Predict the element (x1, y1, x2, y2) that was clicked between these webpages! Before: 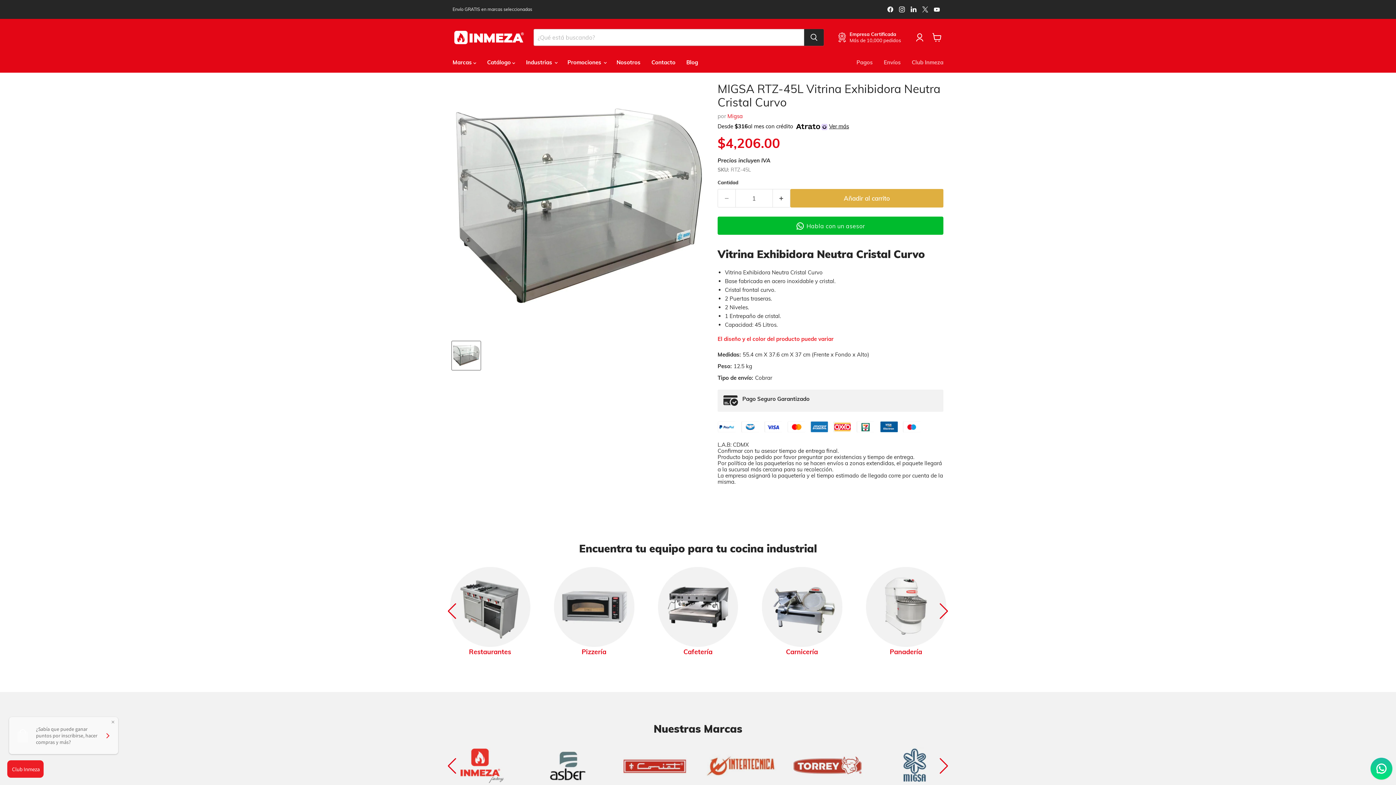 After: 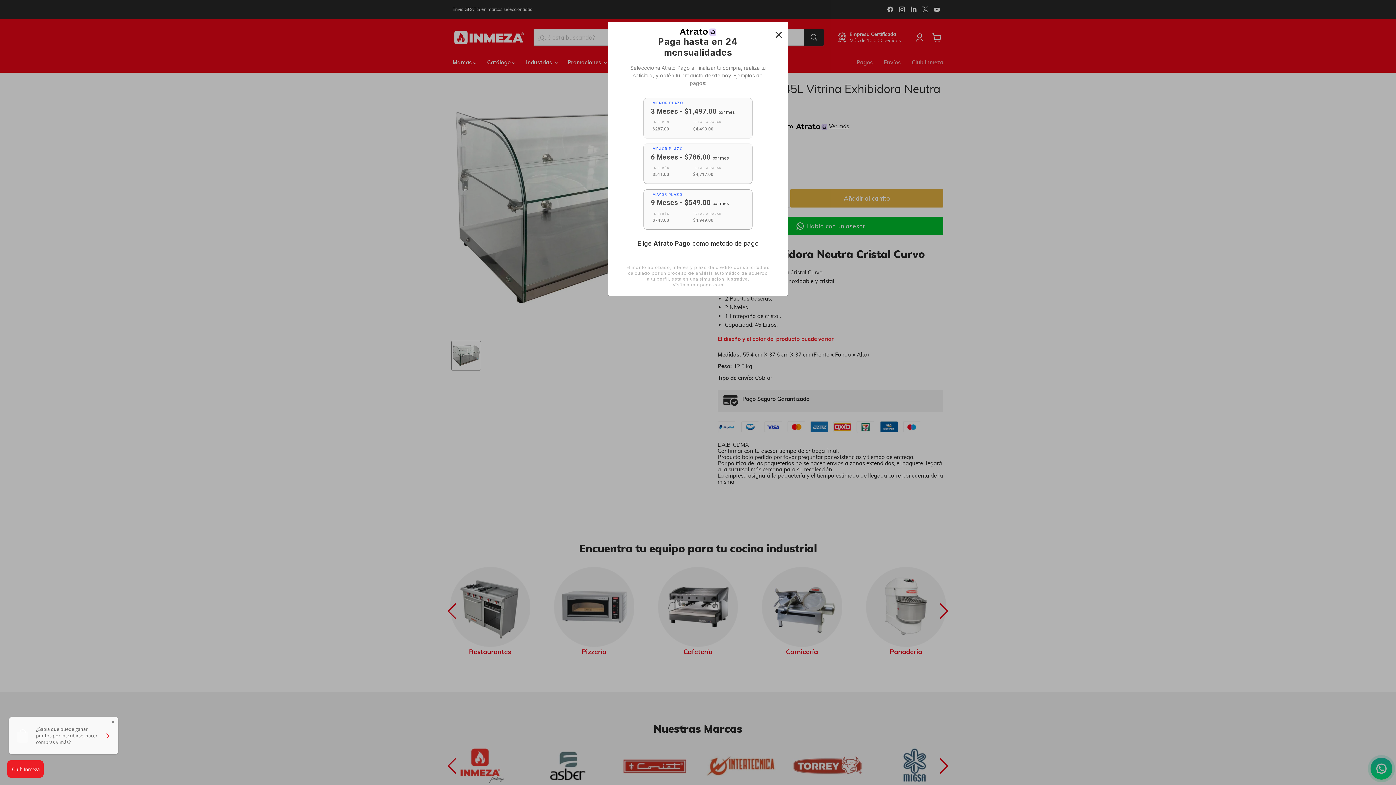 Action: label: Desde $316al mes con crédito   Ver más bbox: (717, 123, 849, 129)